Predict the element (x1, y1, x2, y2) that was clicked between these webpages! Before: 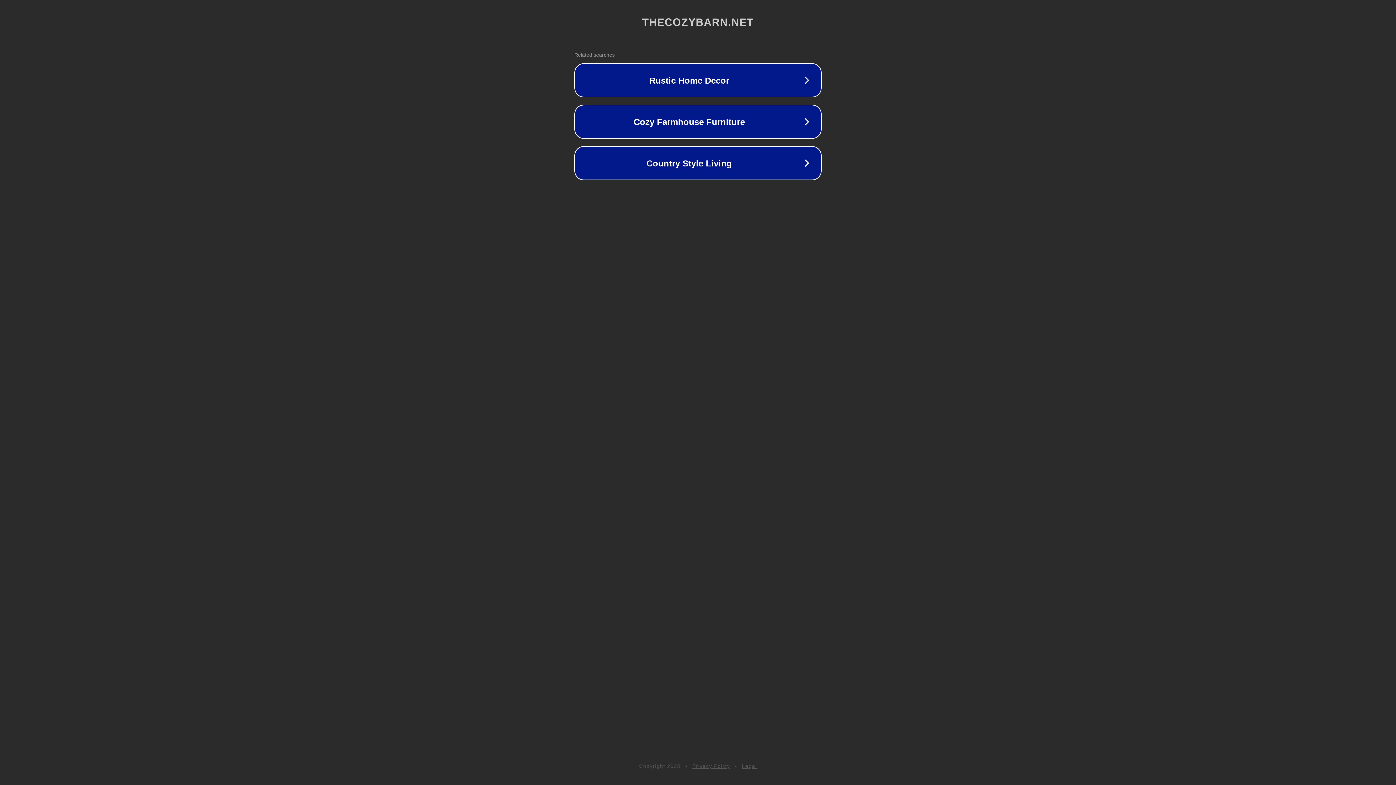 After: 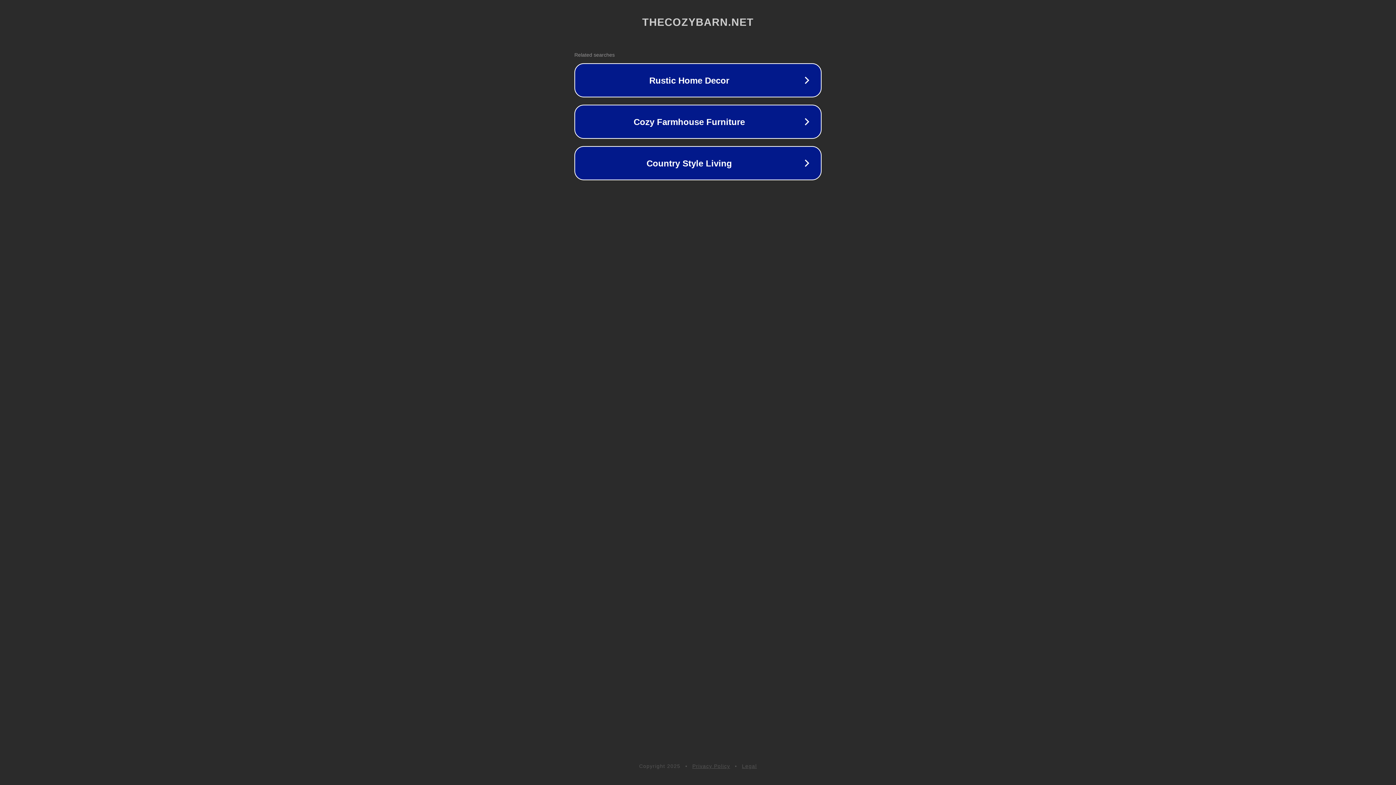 Action: bbox: (692, 763, 730, 769) label: Privacy Policy